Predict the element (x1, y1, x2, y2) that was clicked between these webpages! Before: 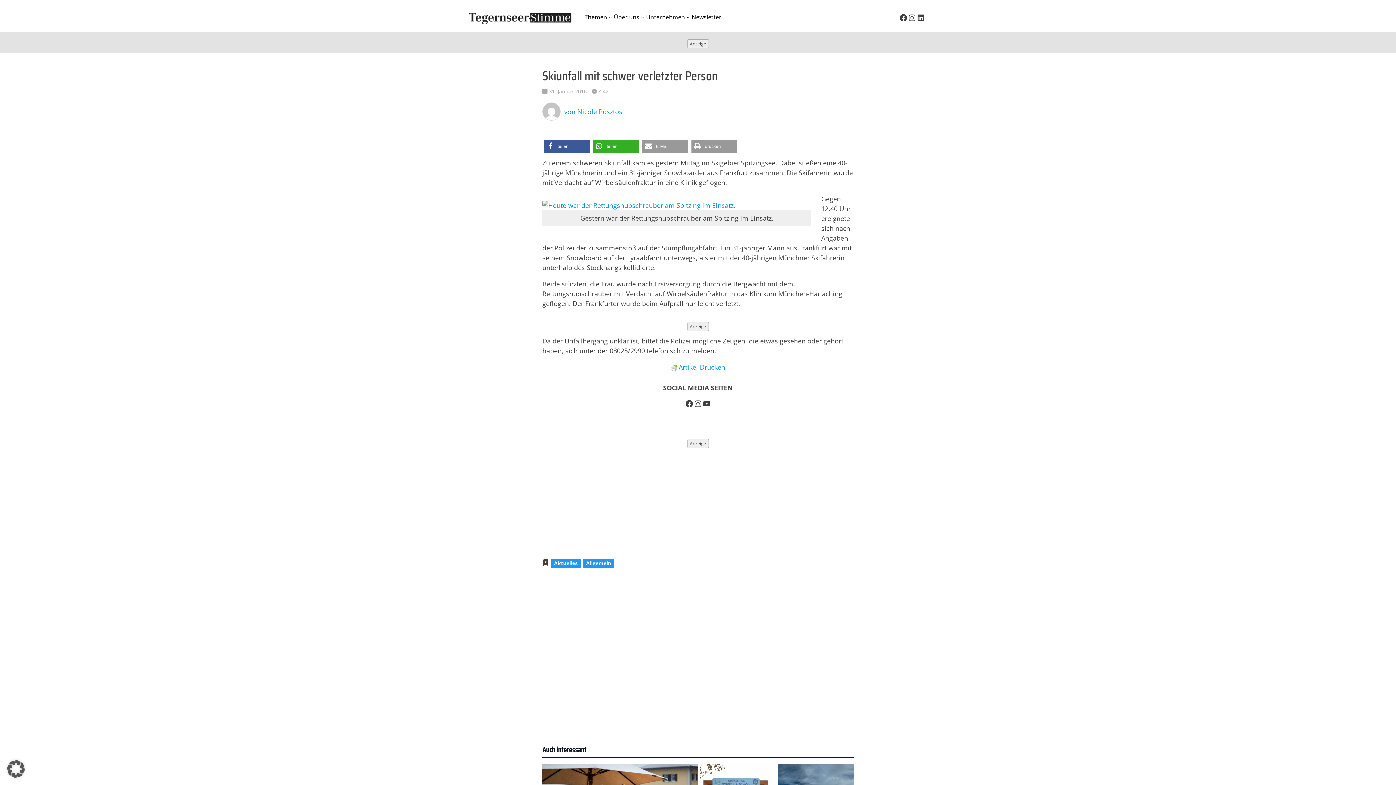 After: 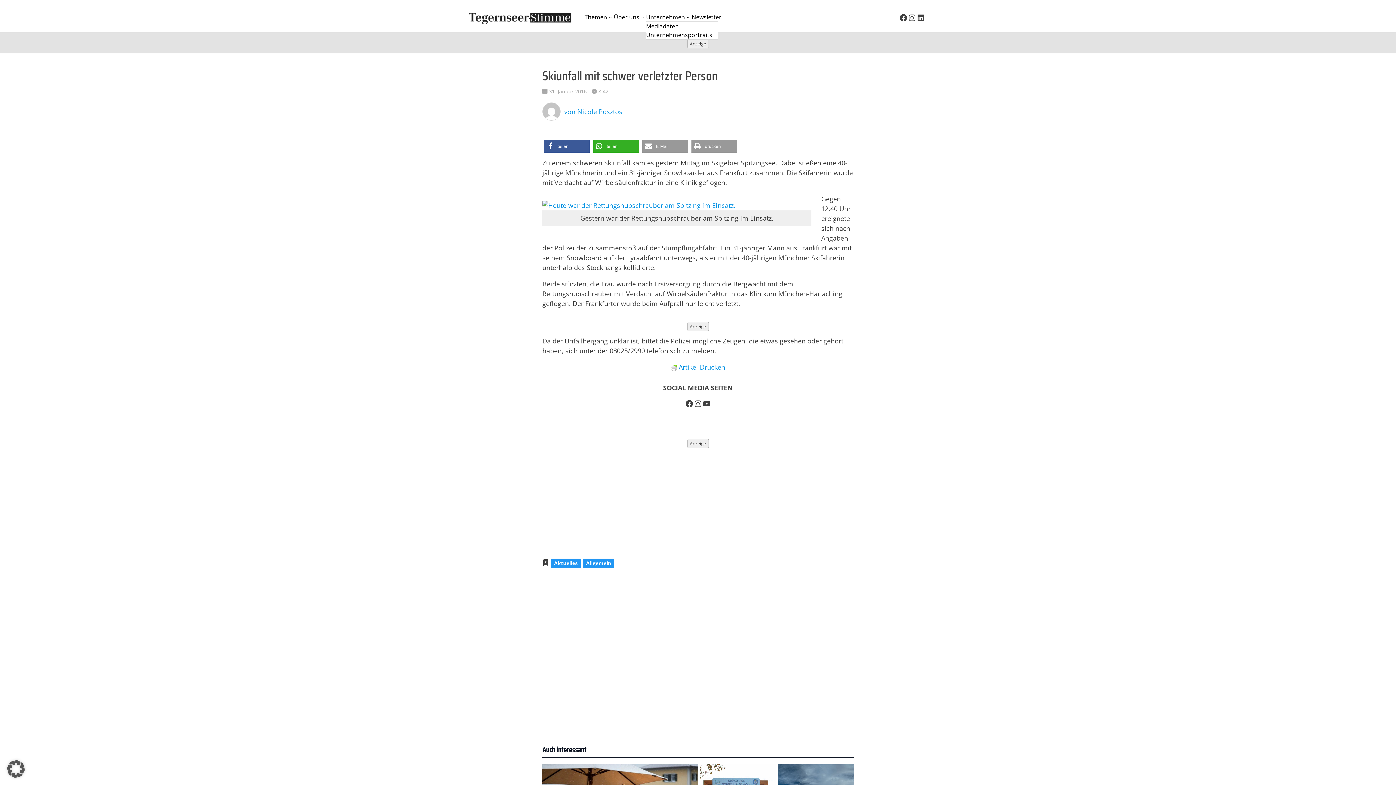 Action: label: Unternehmen bbox: (646, 12, 685, 21)